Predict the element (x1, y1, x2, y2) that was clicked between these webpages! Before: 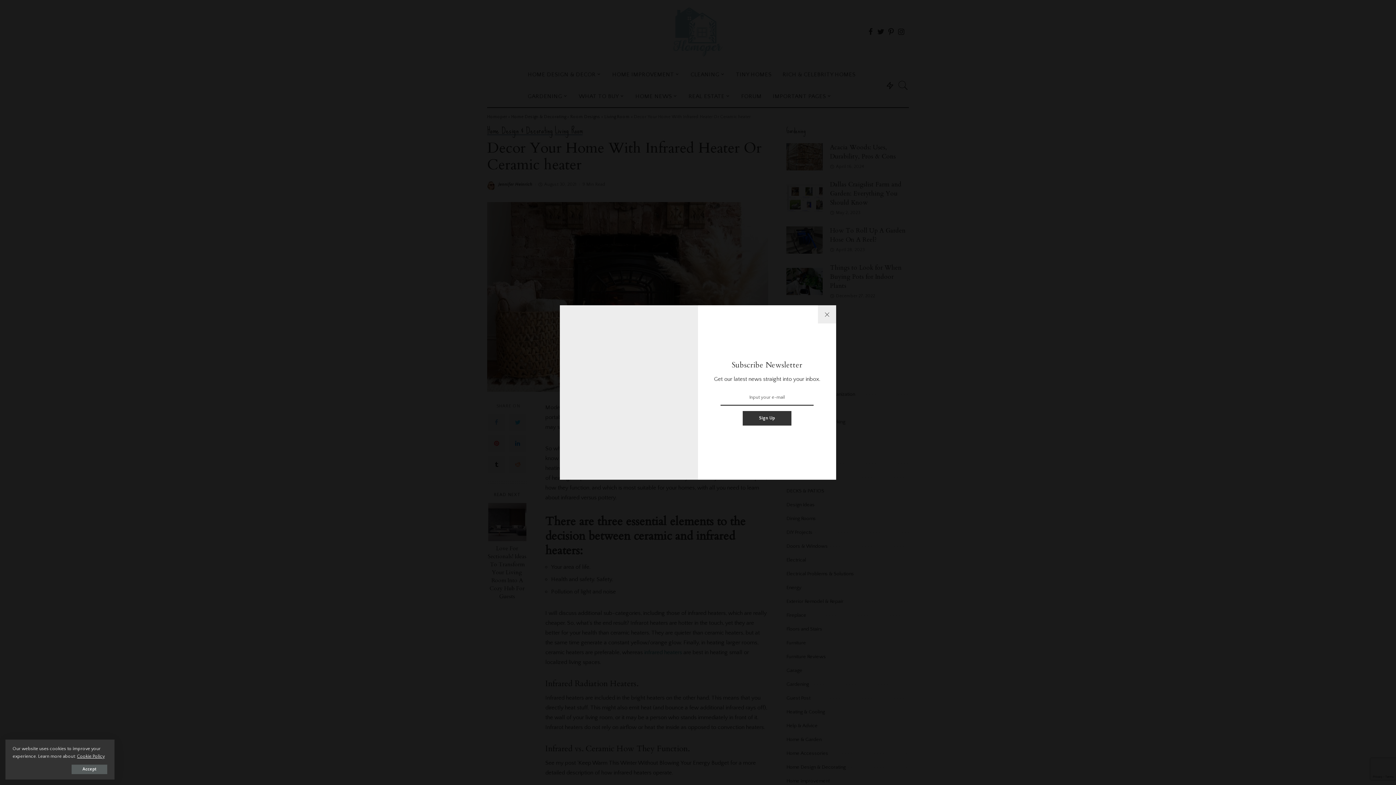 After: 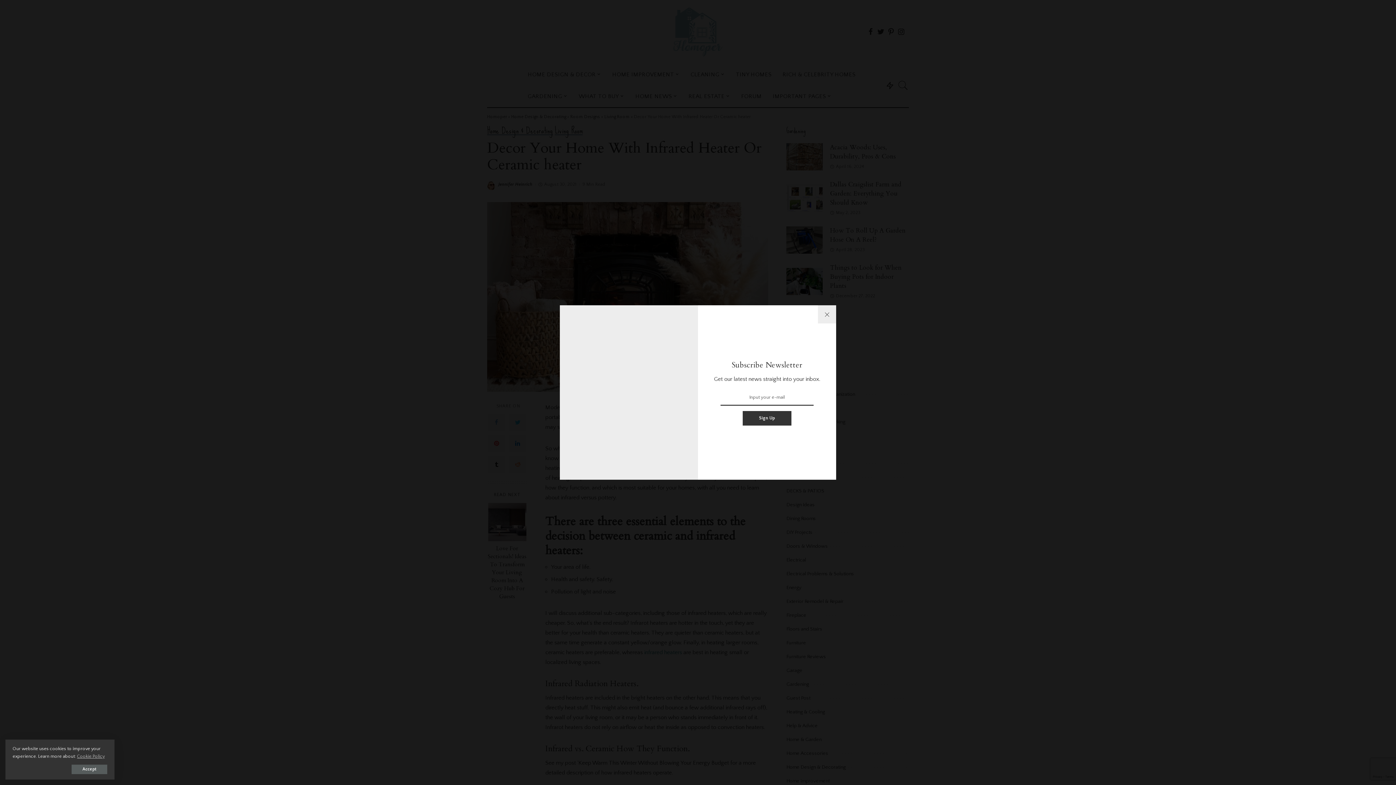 Action: label: Cookie Policy bbox: (77, 754, 104, 759)